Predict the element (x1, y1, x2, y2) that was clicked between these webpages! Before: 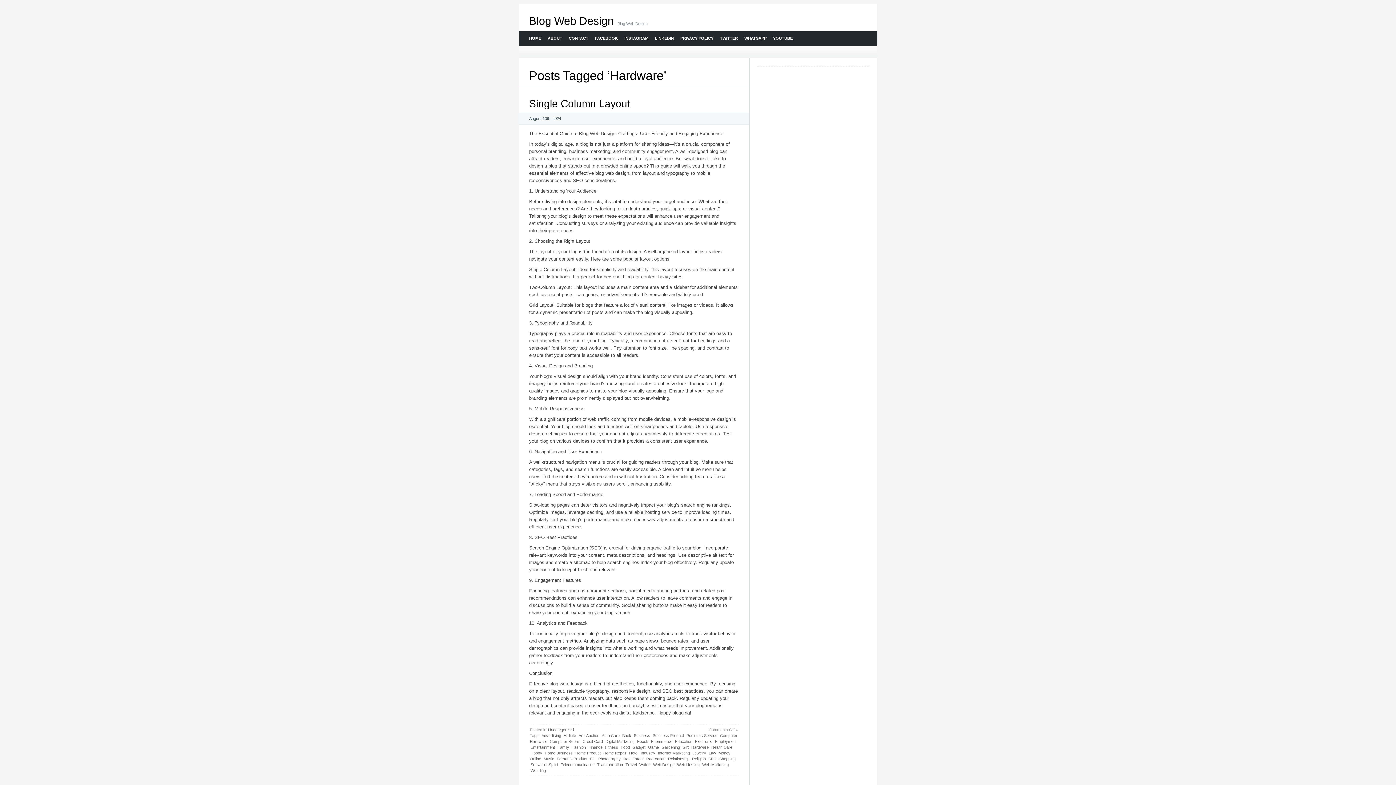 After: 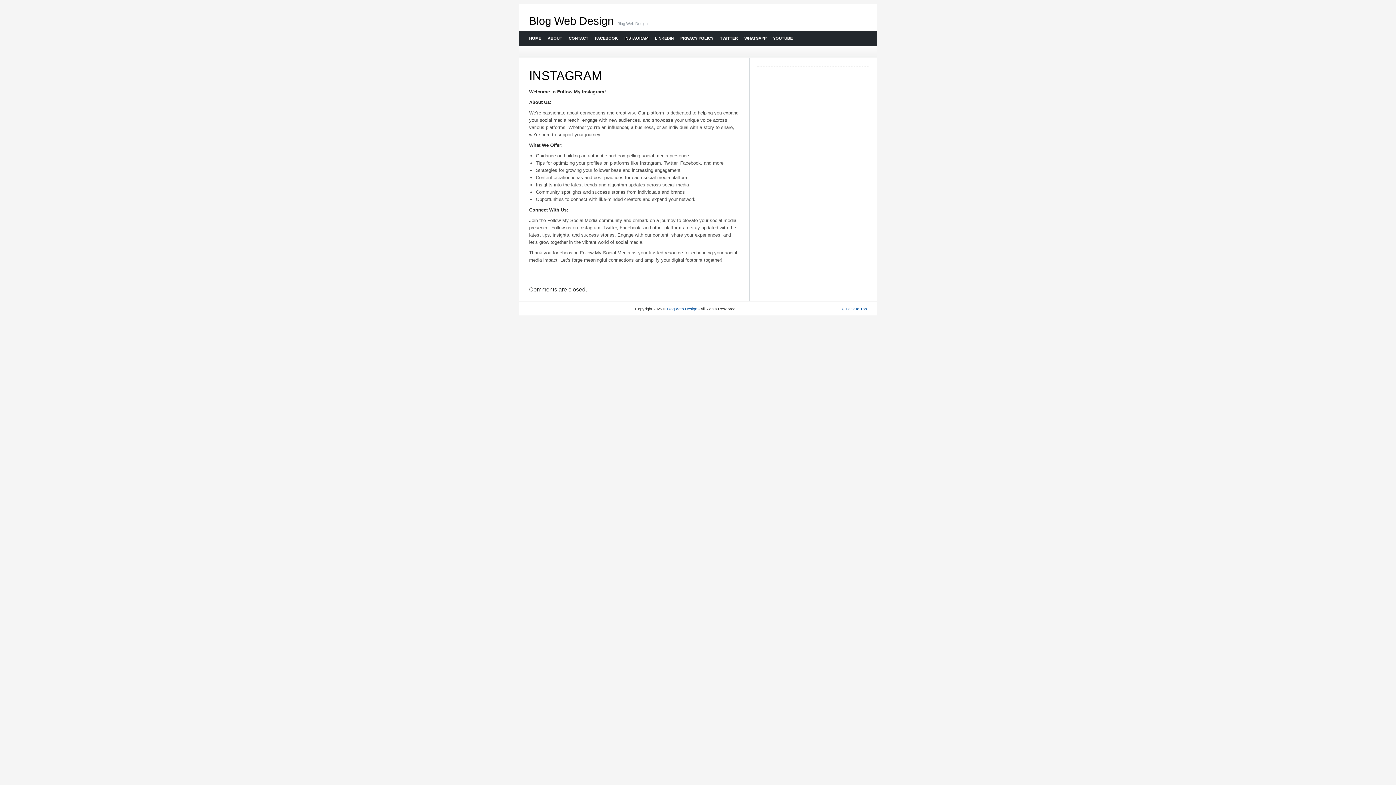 Action: label: INSTAGRAM bbox: (620, 30, 651, 45)